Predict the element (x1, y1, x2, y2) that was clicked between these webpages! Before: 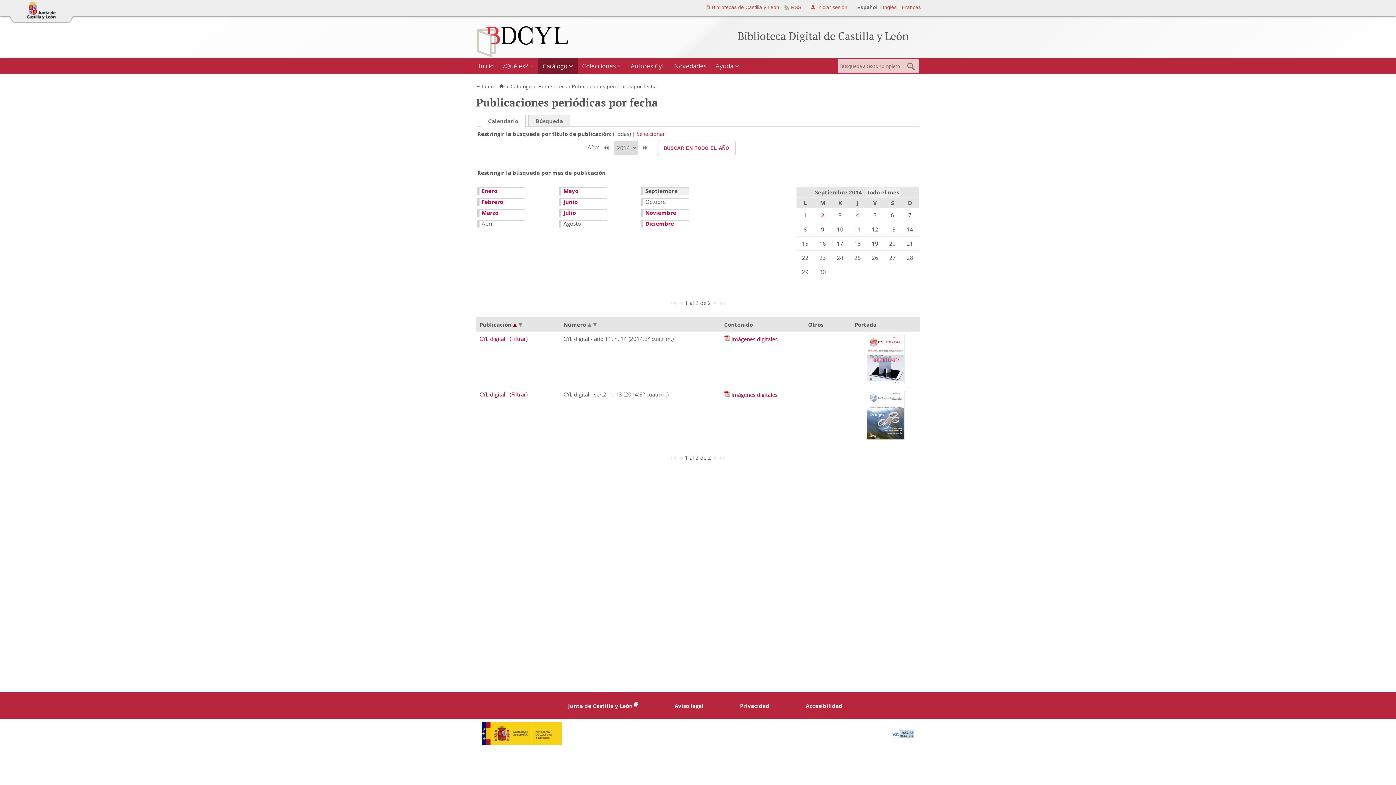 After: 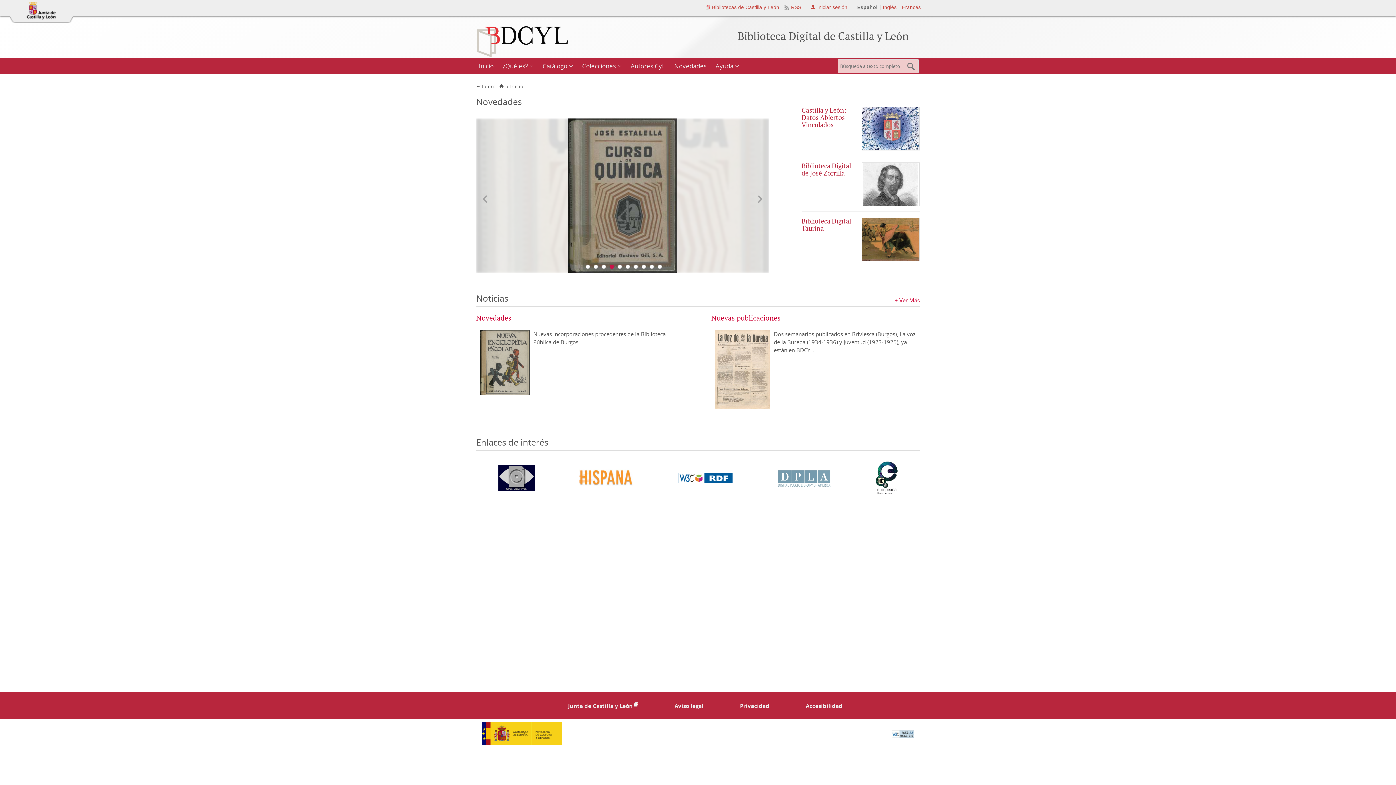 Action: label: Inicio bbox: (498, 83, 504, 89)